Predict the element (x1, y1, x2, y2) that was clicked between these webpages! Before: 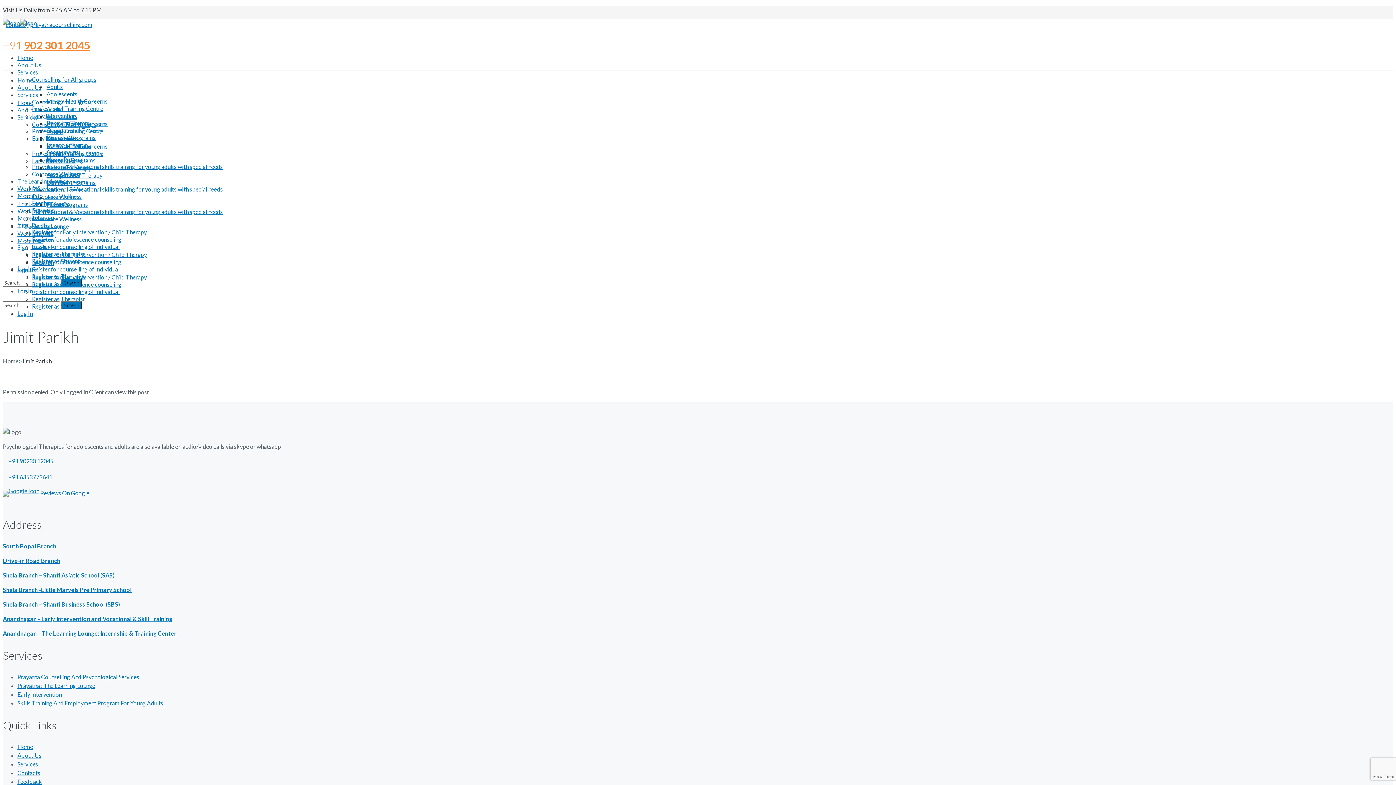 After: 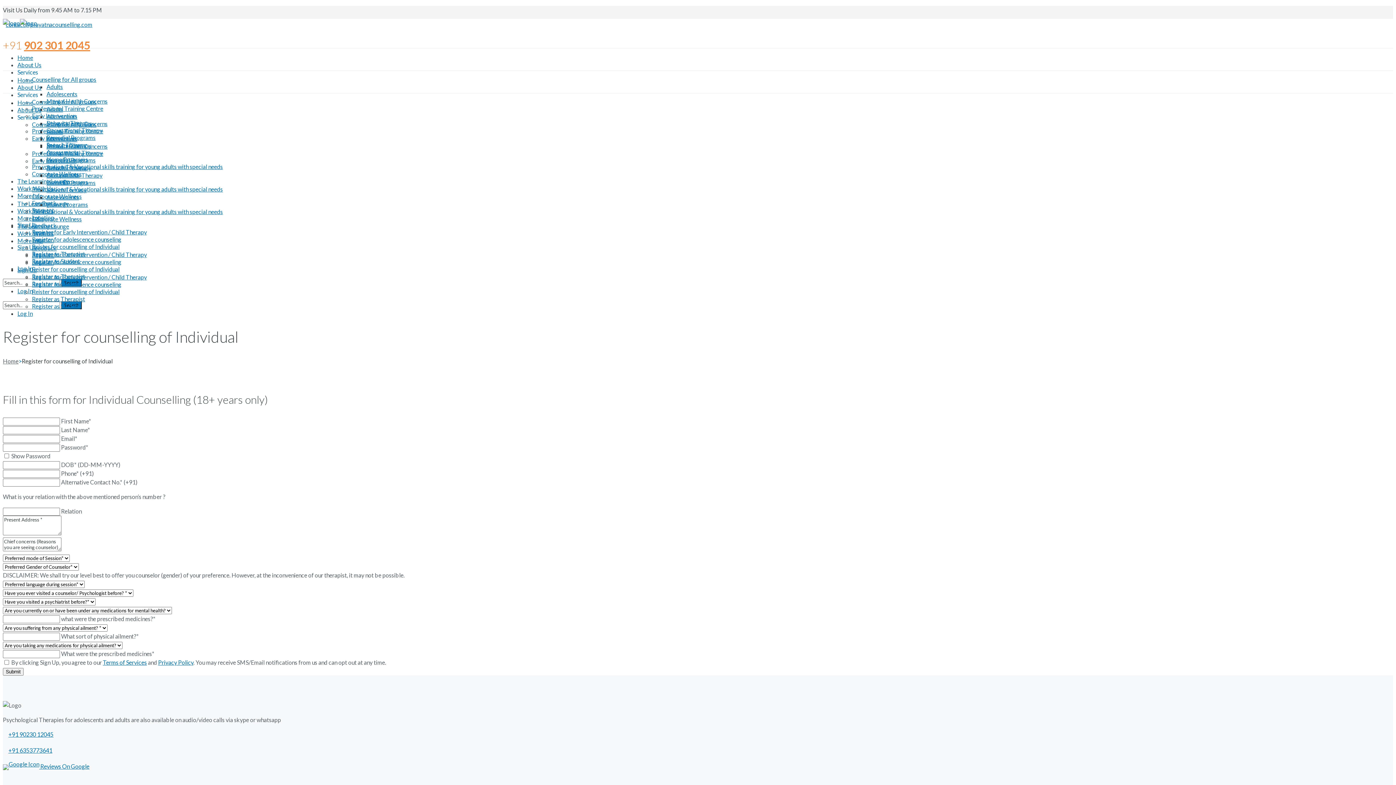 Action: bbox: (32, 265, 119, 272) label: Reister for counselling of Individual